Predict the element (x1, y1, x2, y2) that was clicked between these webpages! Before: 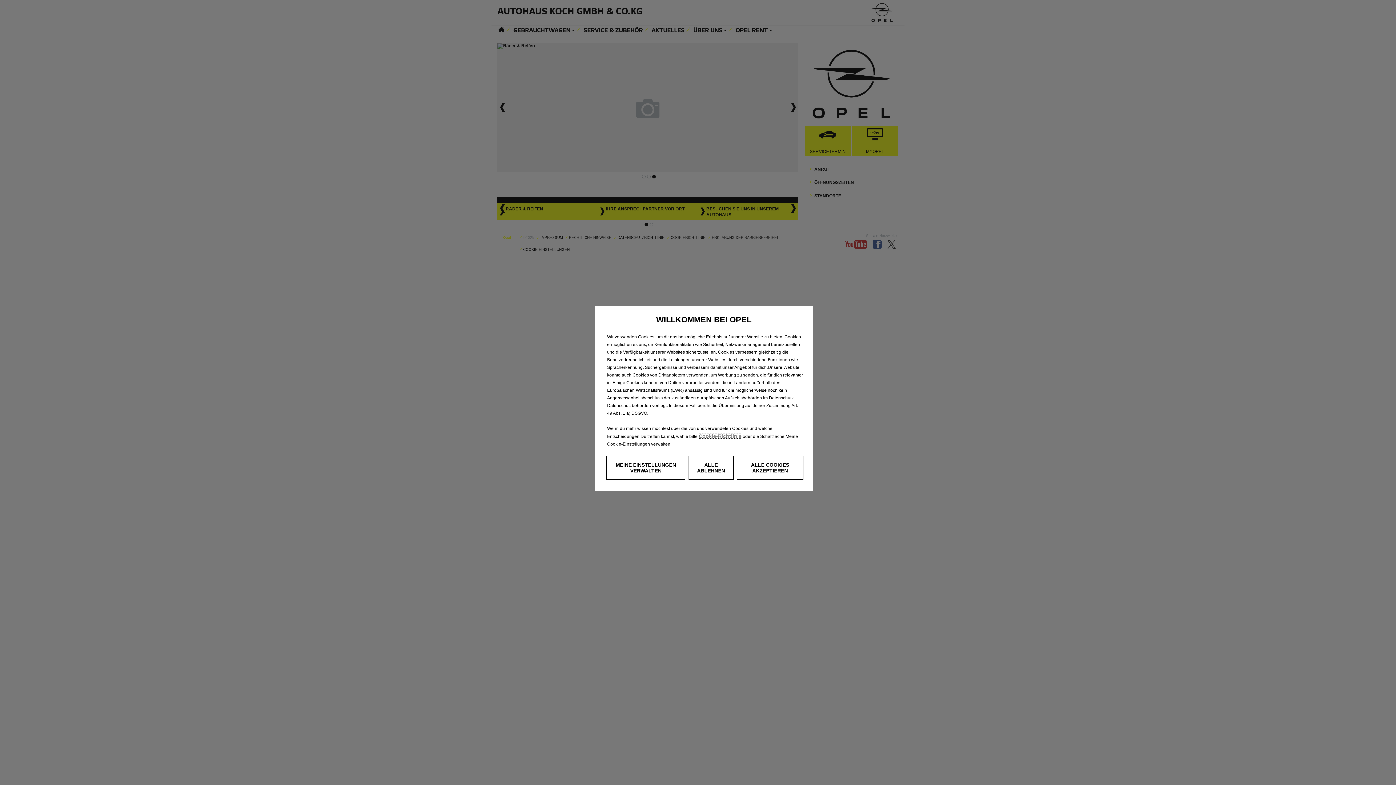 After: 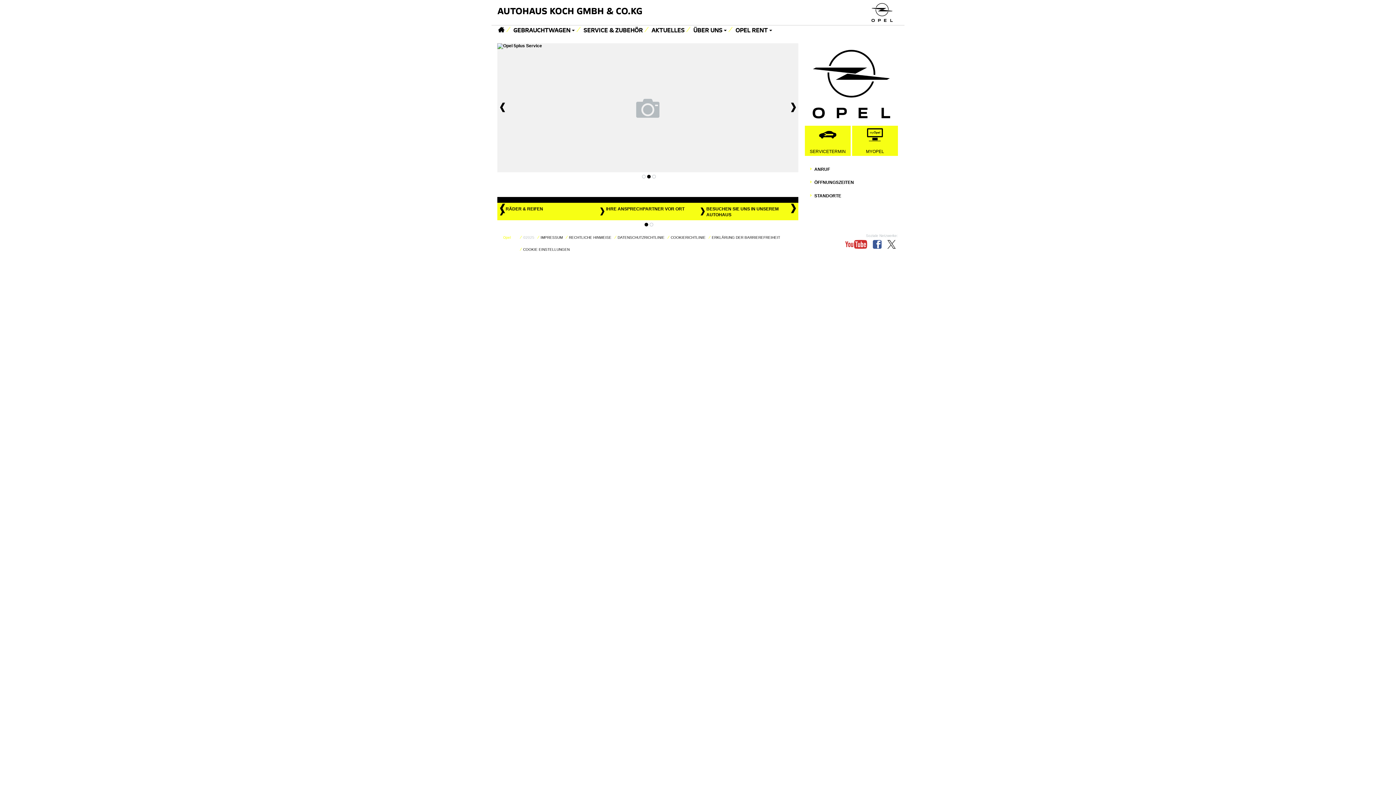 Action: label: ALLE COOKIES AKZEPTIEREN bbox: (736, 456, 803, 480)